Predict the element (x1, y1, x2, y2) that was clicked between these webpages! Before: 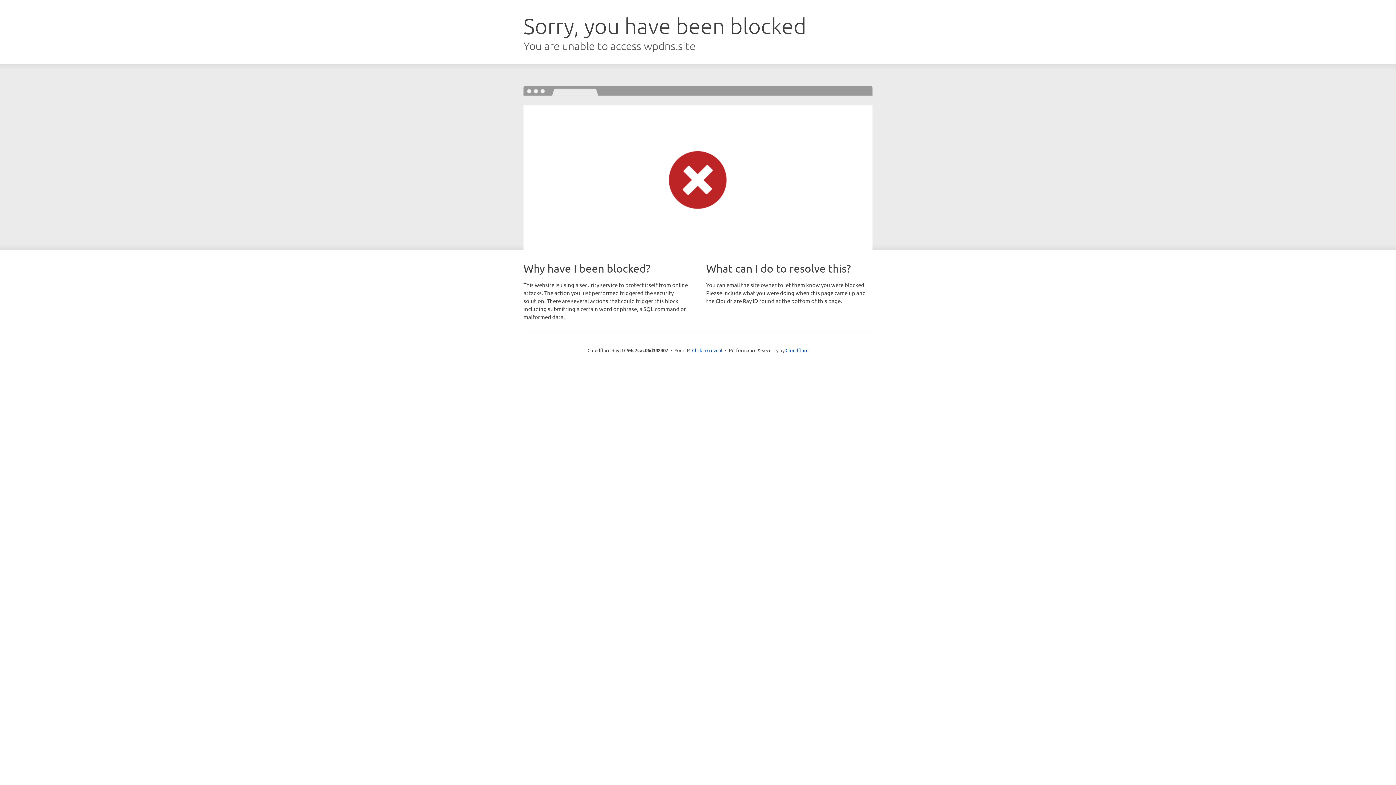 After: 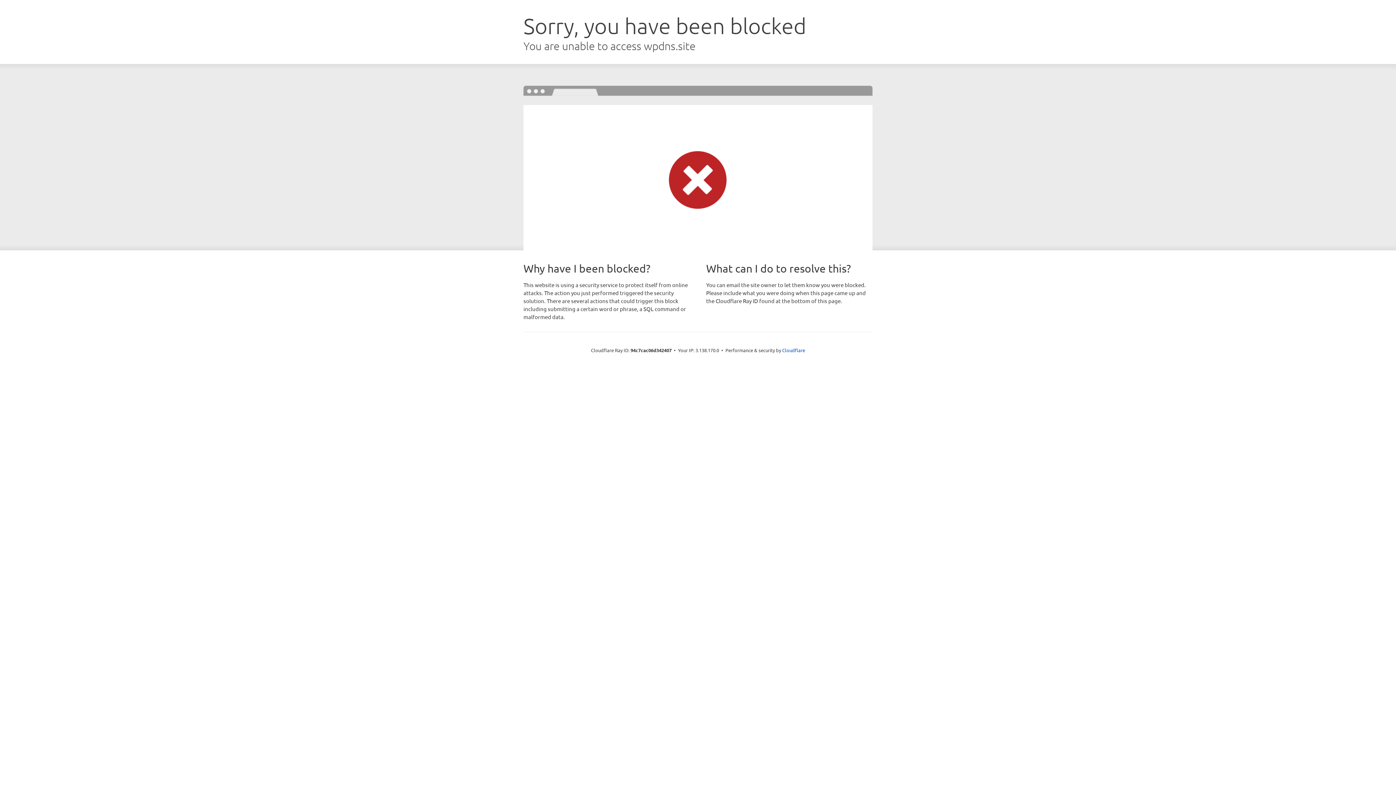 Action: bbox: (692, 346, 722, 353) label: Click to reveal